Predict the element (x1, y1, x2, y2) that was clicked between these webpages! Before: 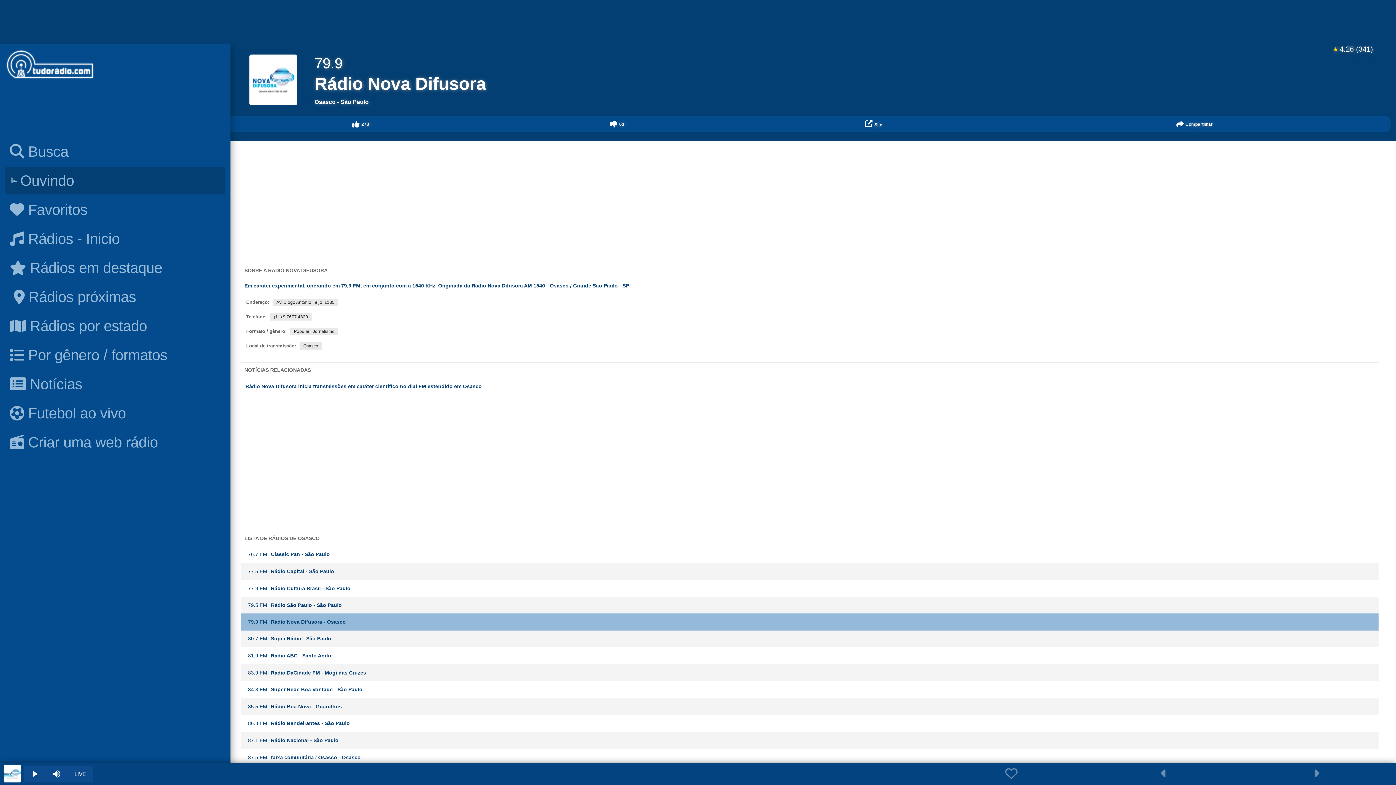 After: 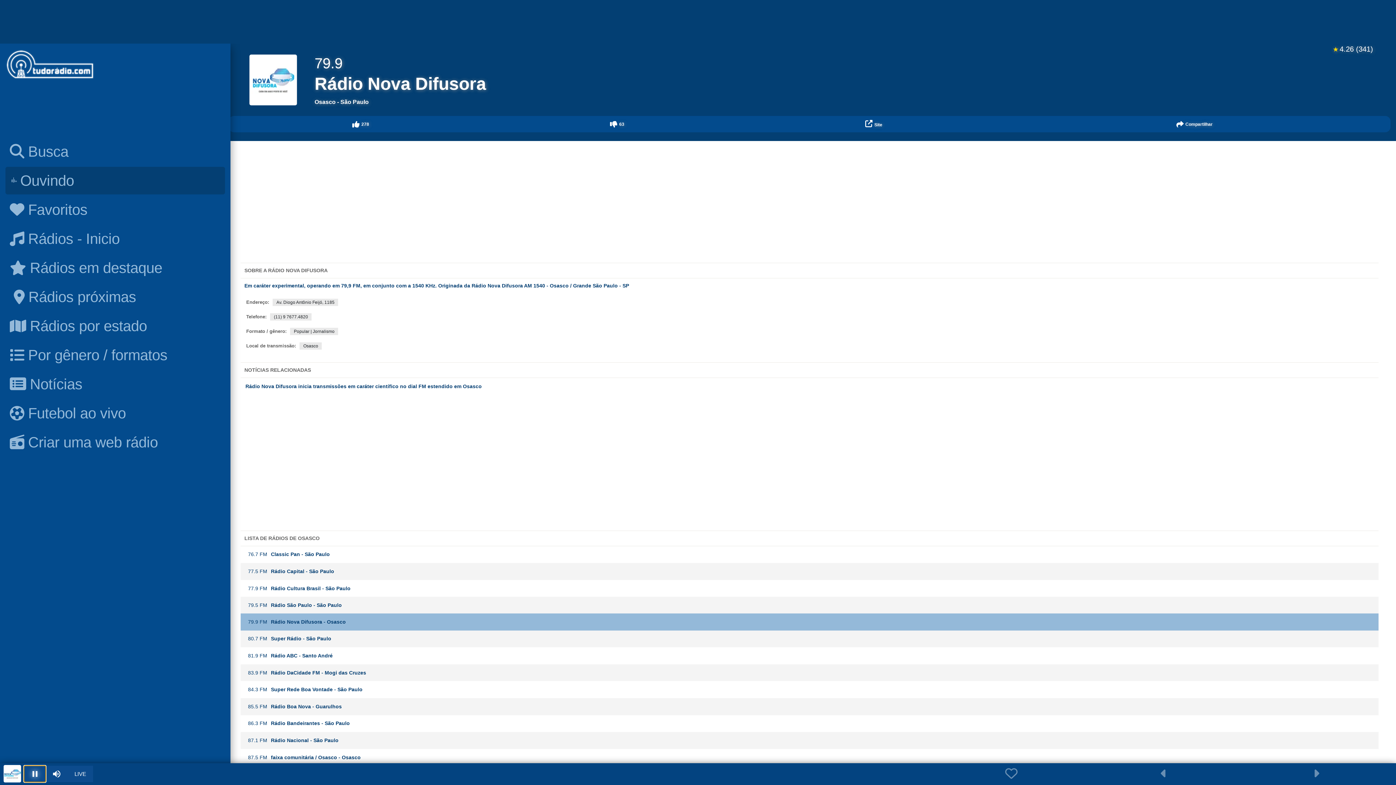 Action: label: Play bbox: (24, 766, 45, 782)